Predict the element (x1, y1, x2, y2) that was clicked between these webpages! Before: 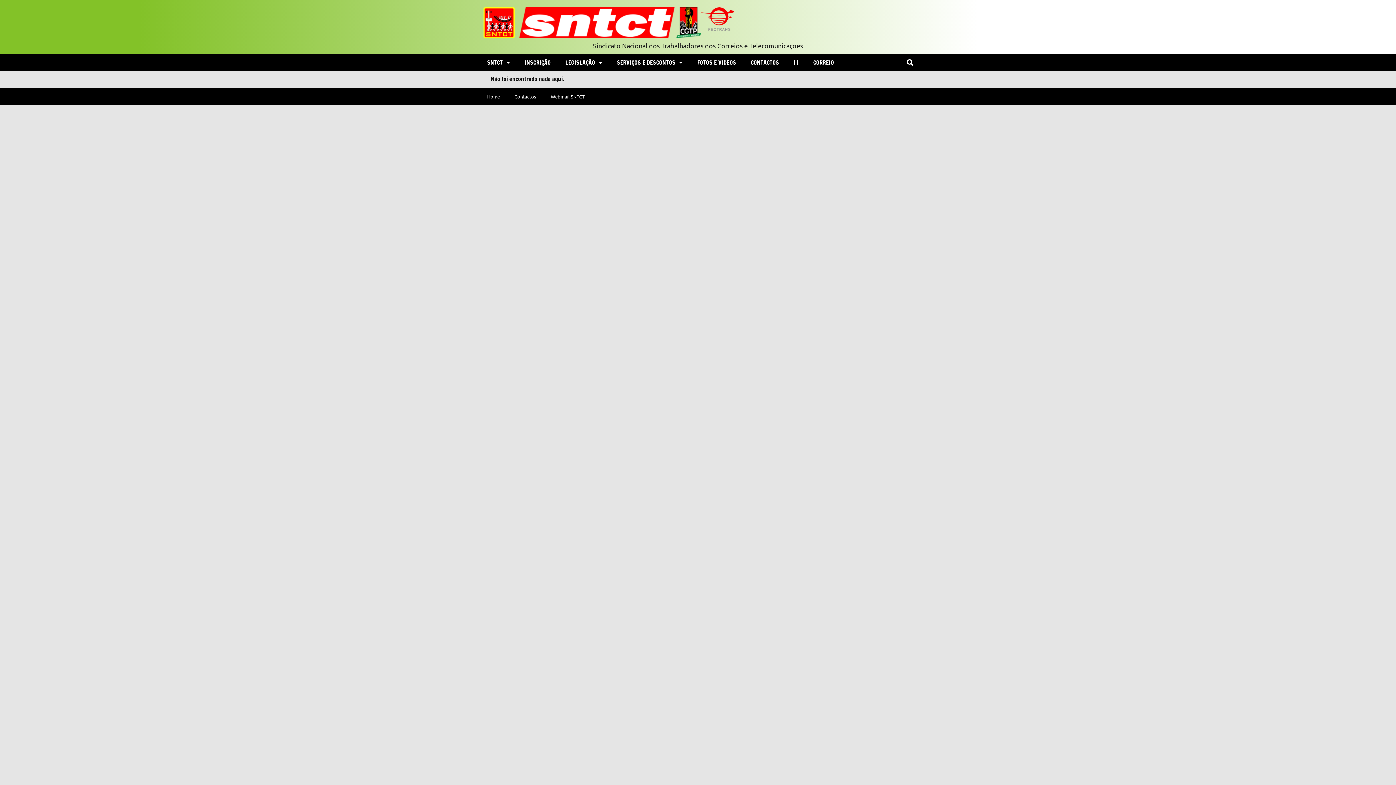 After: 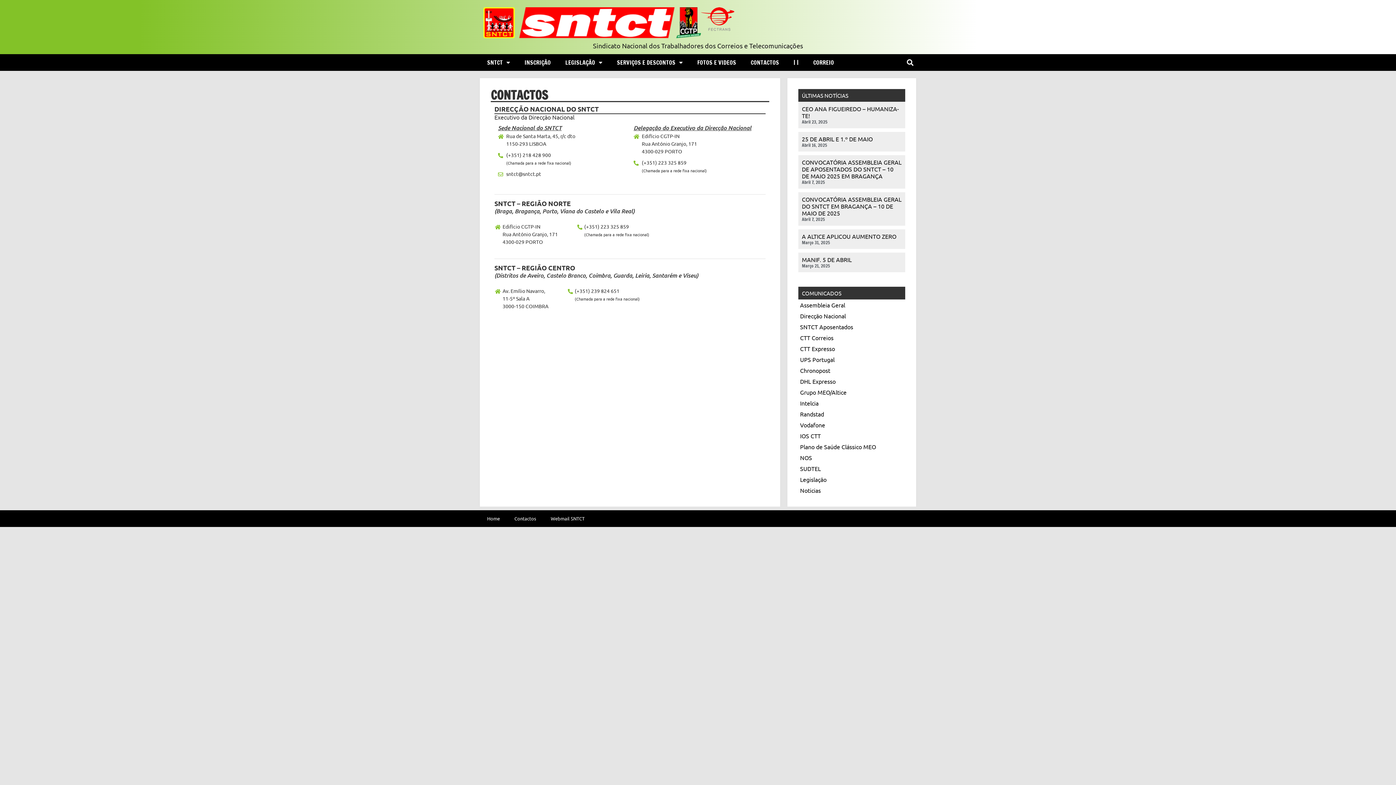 Action: label: CONTACTOS bbox: (743, 54, 786, 70)